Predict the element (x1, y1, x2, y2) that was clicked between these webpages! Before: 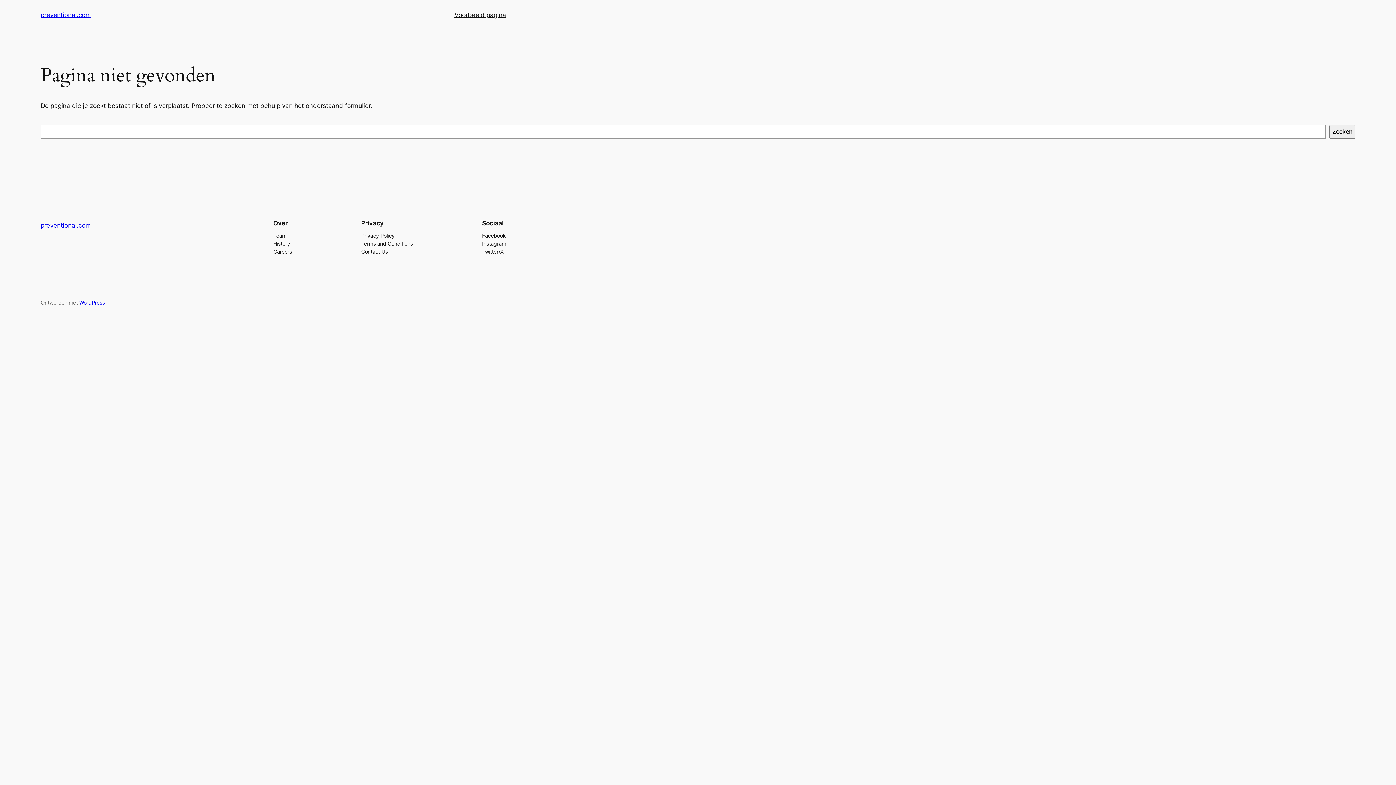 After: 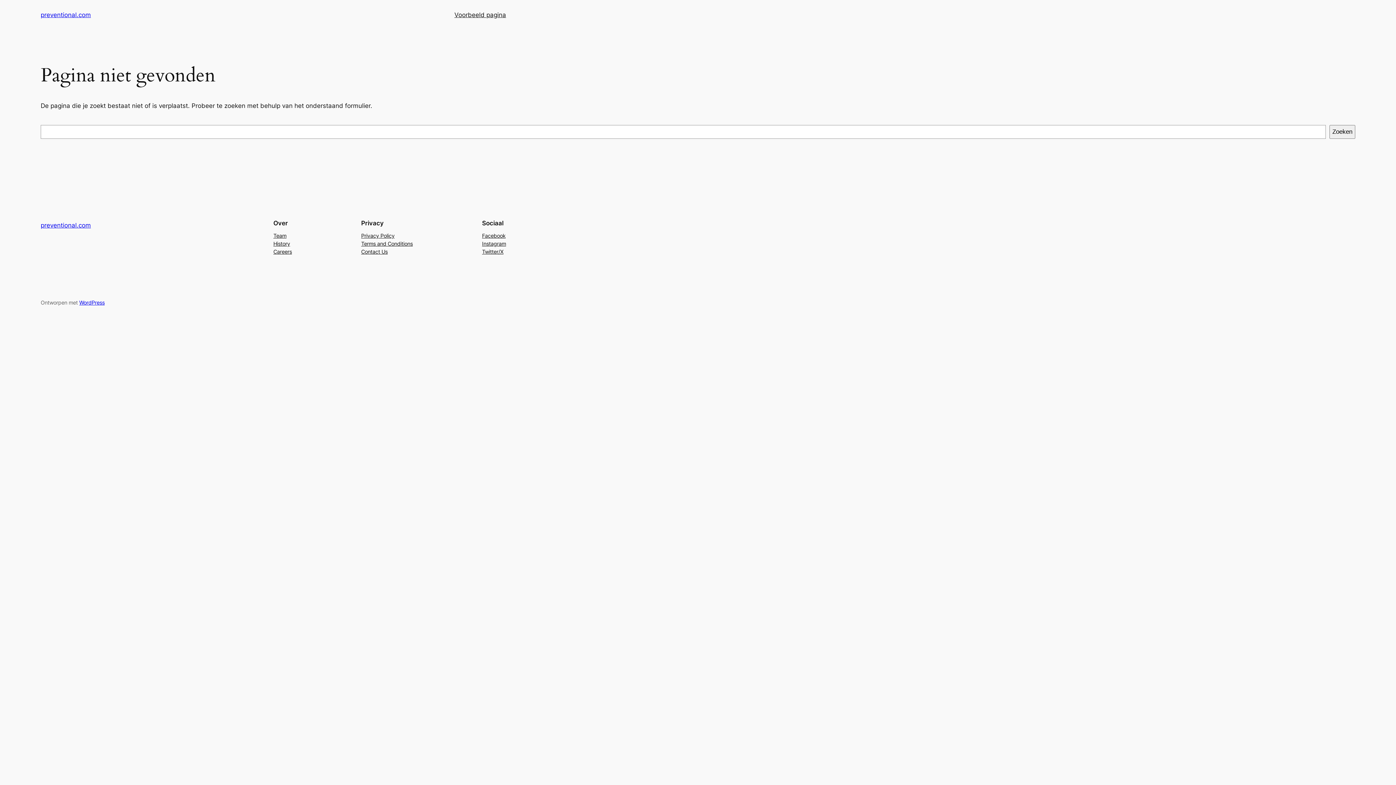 Action: label: Twitter/X bbox: (482, 247, 503, 255)